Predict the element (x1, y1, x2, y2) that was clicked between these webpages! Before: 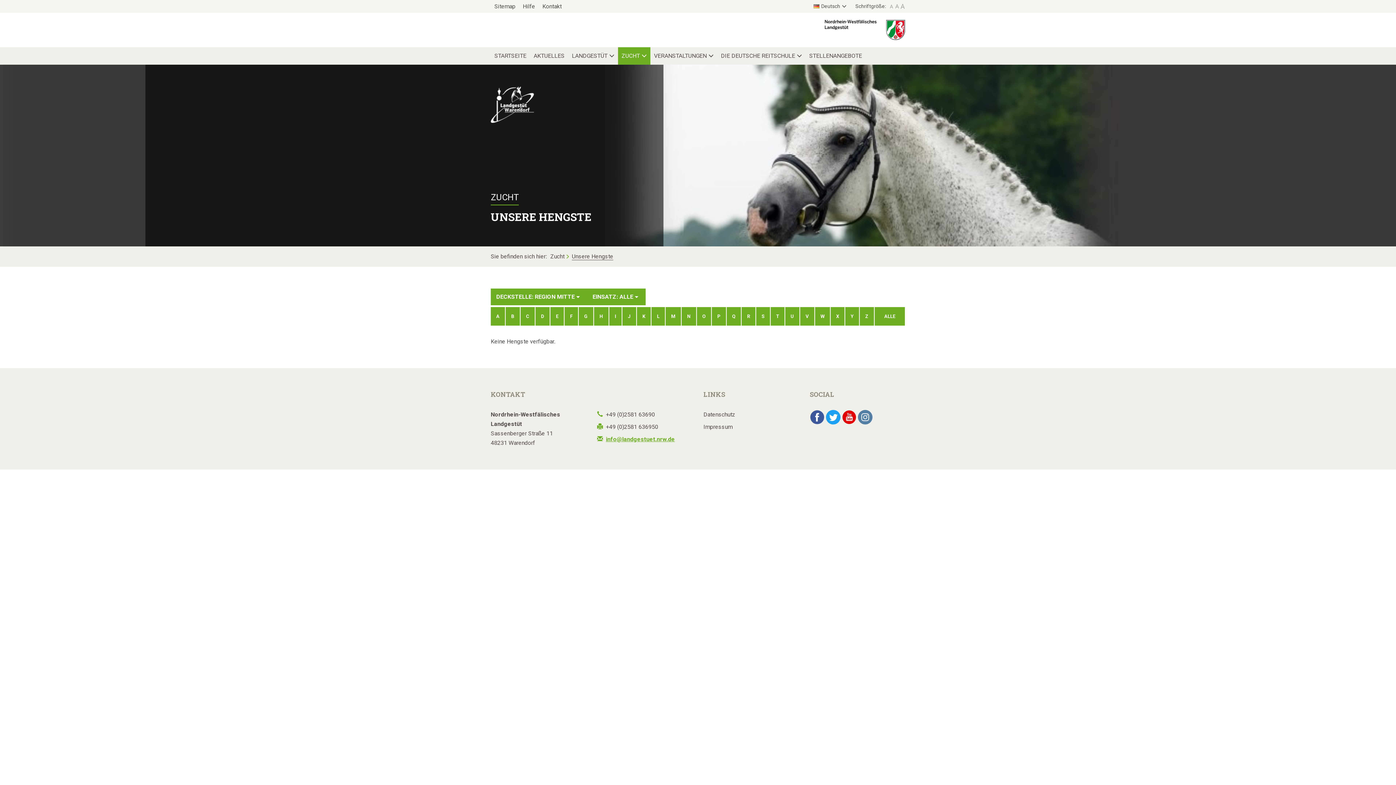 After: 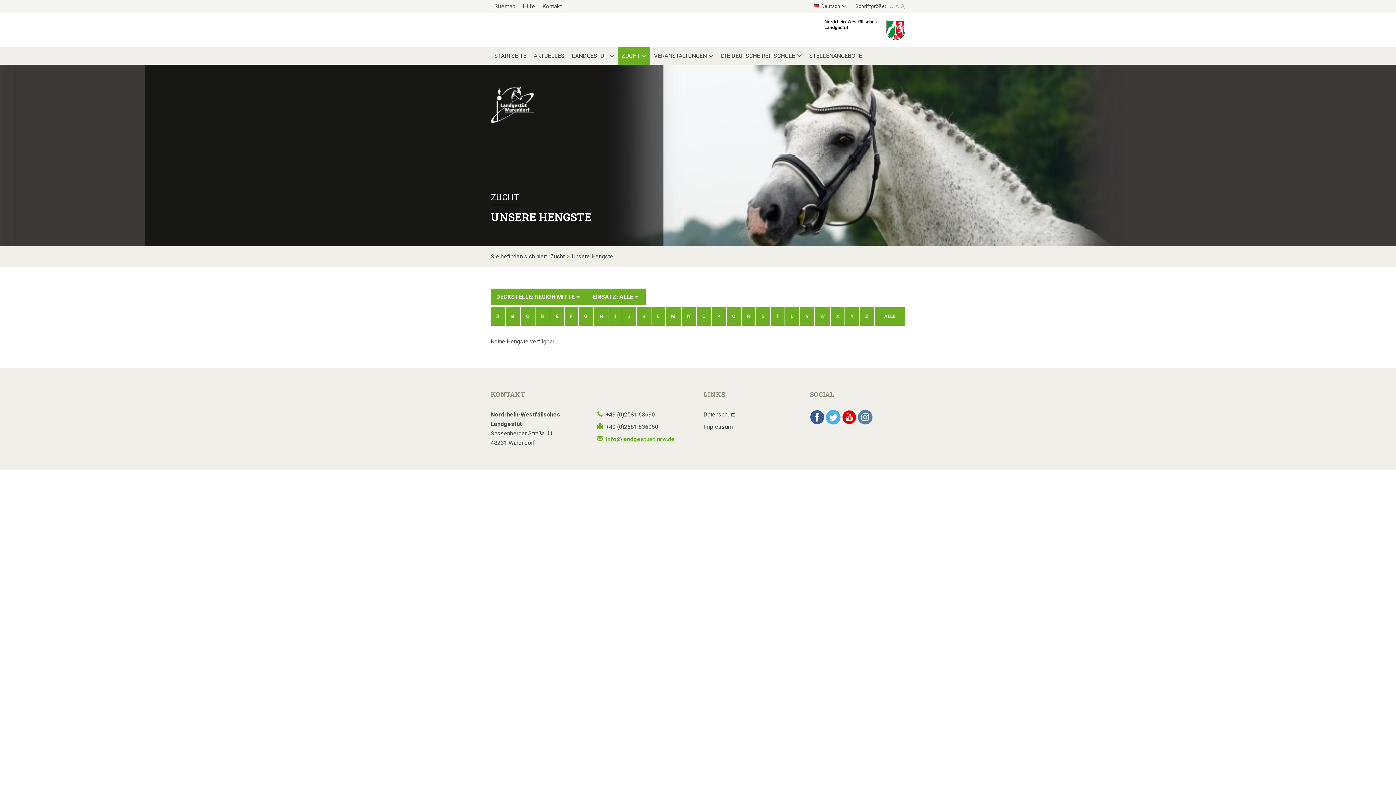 Action: bbox: (826, 410, 840, 424) label: Twitter